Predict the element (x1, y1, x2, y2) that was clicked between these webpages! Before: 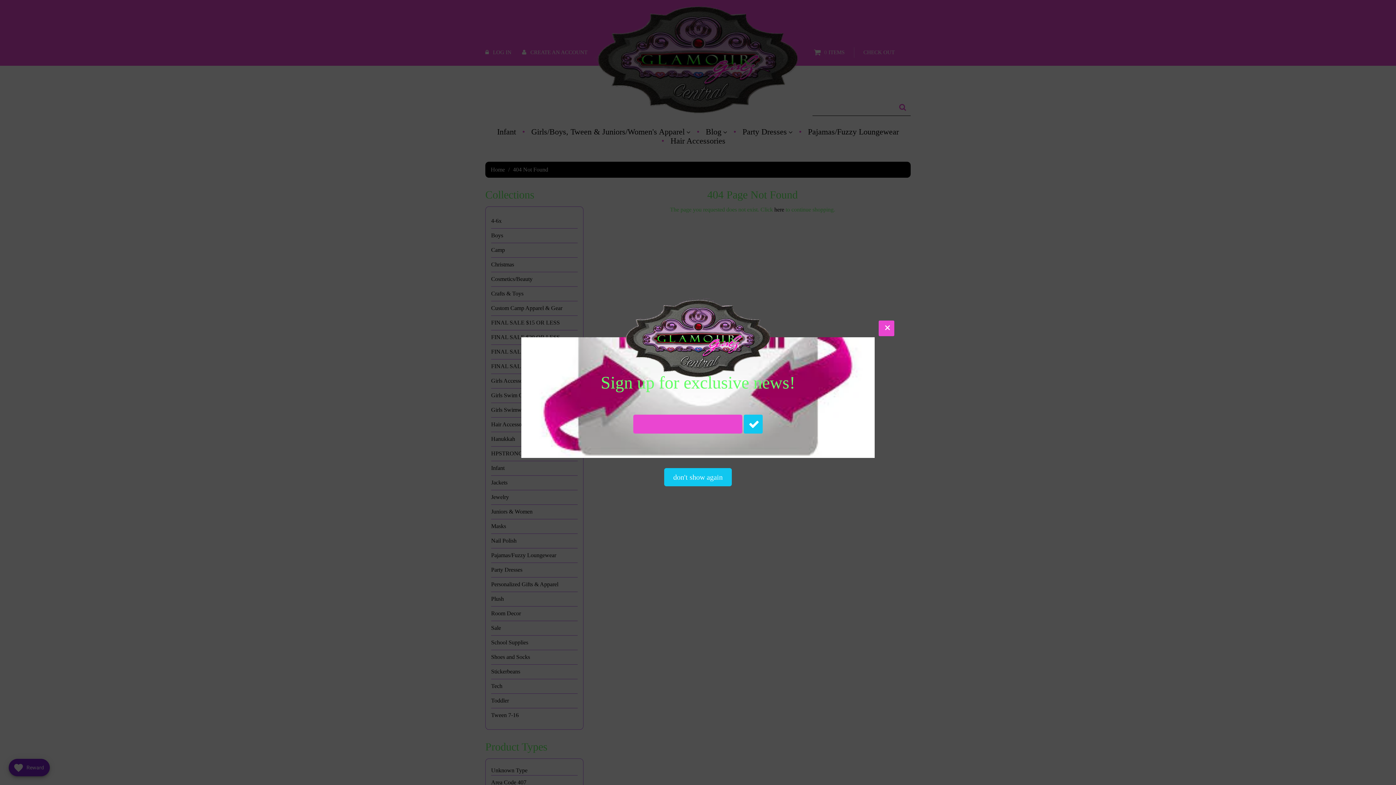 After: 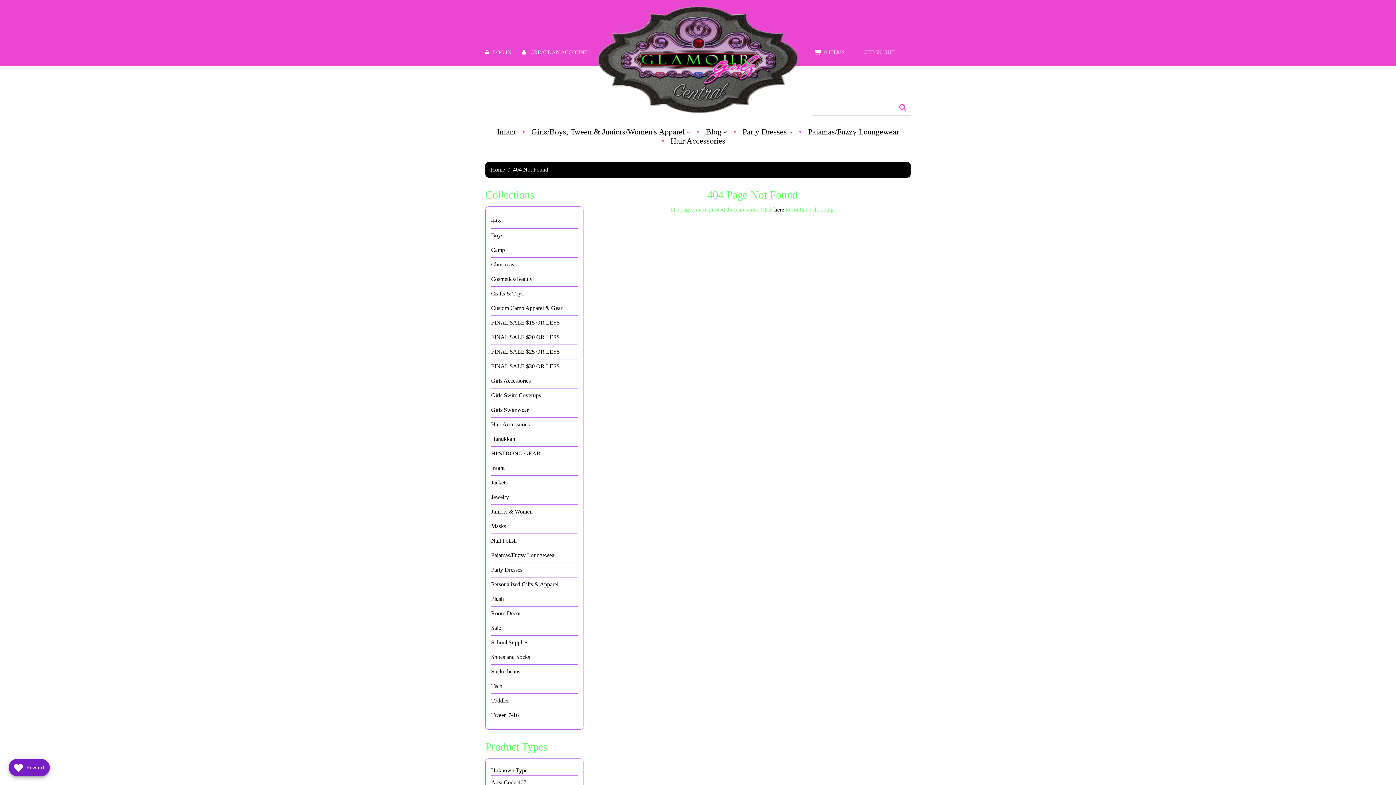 Action: label: don't show again bbox: (664, 468, 732, 486)